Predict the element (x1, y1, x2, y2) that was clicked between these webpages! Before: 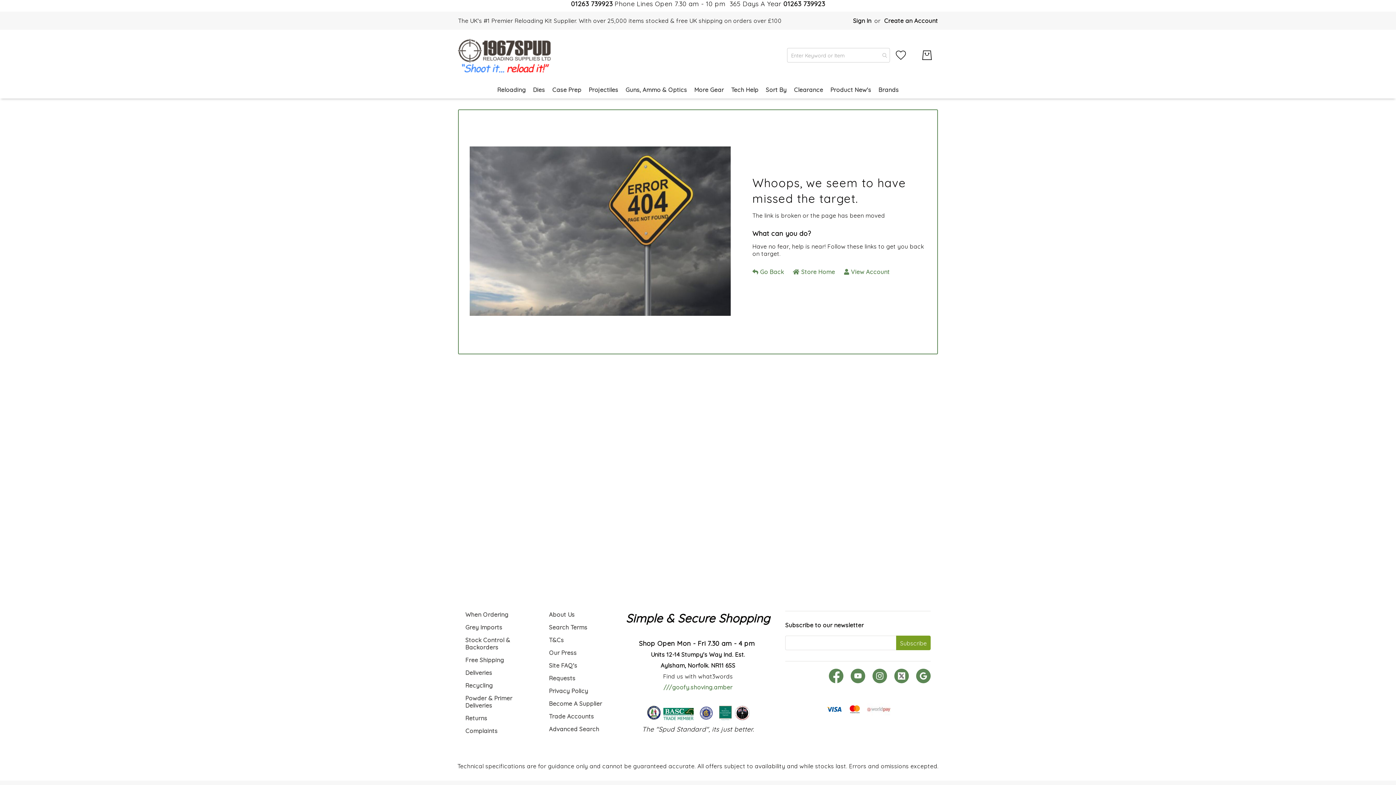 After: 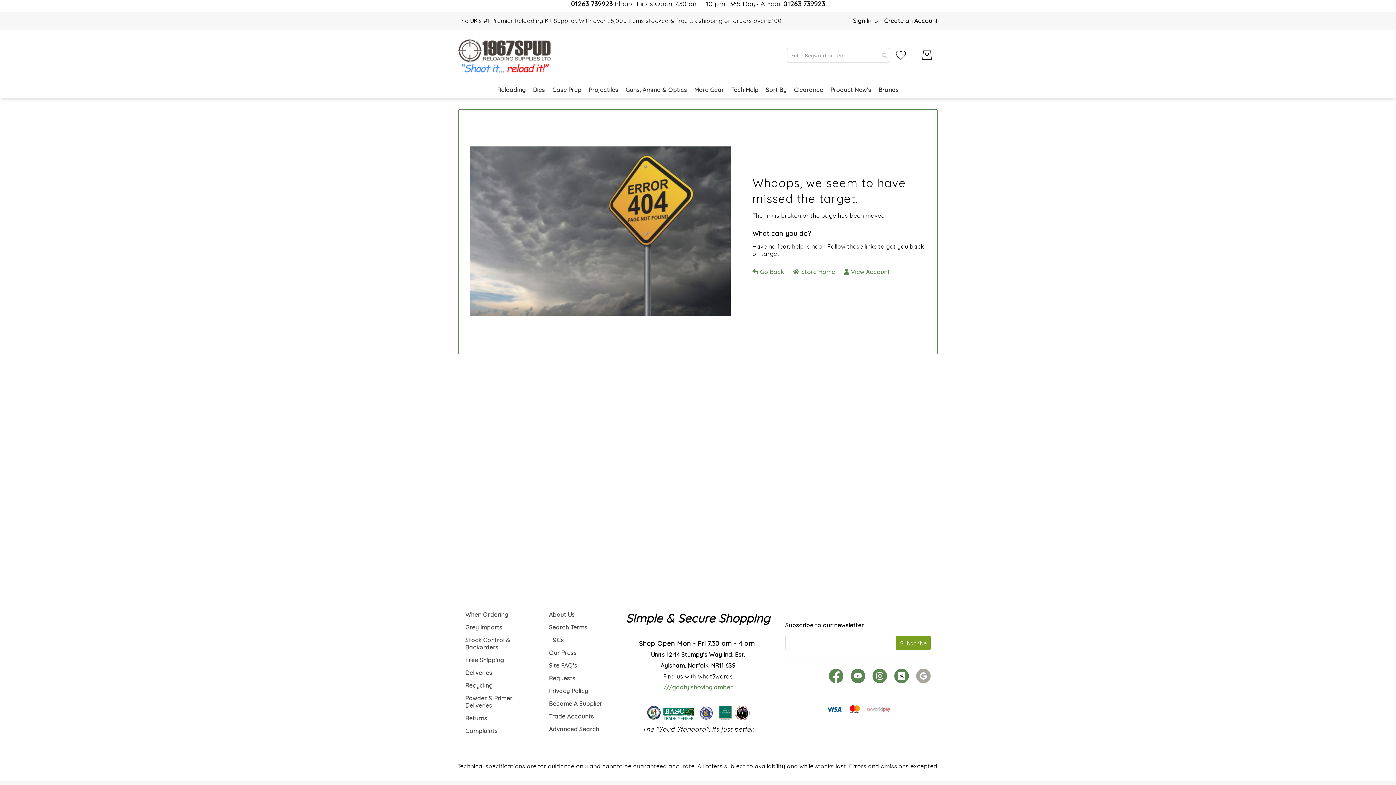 Action: bbox: (916, 668, 930, 683) label: Google